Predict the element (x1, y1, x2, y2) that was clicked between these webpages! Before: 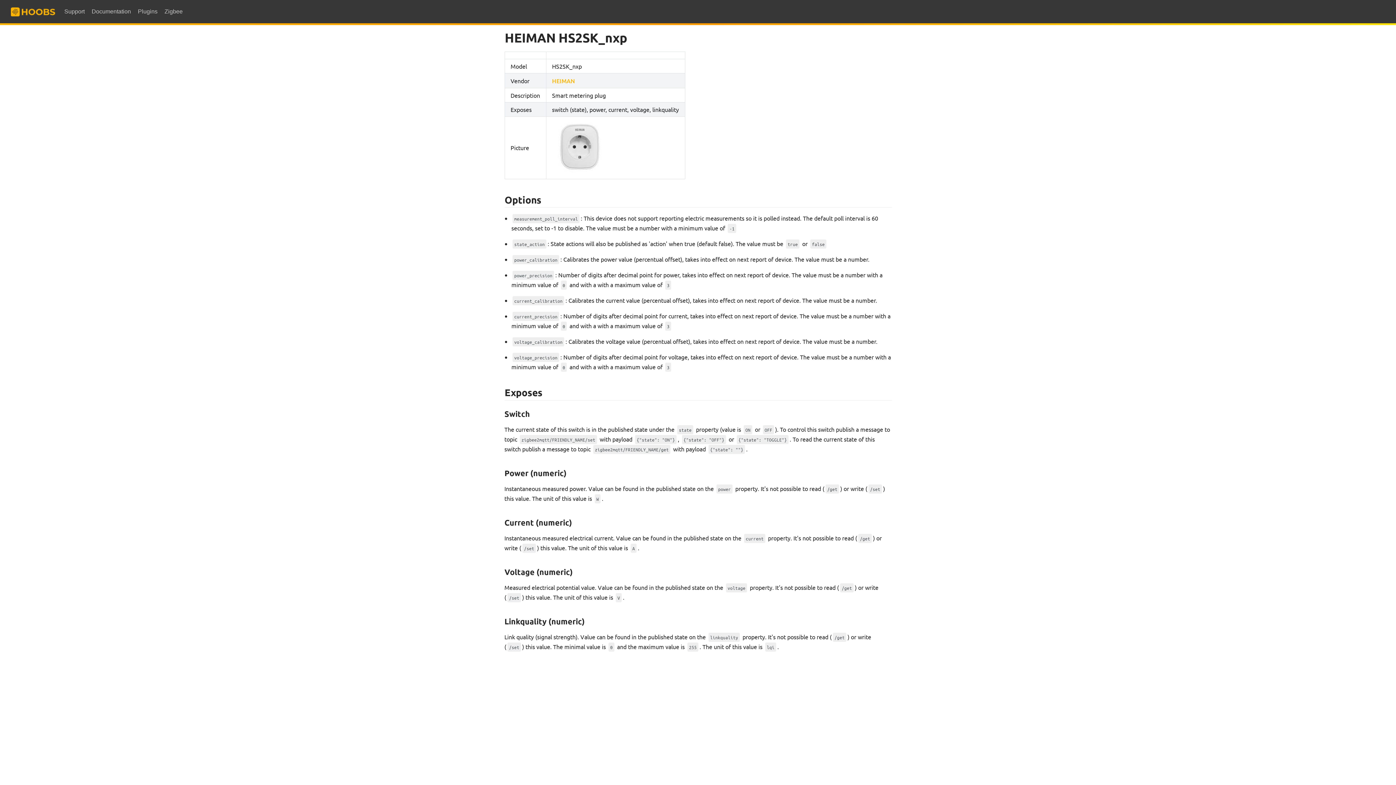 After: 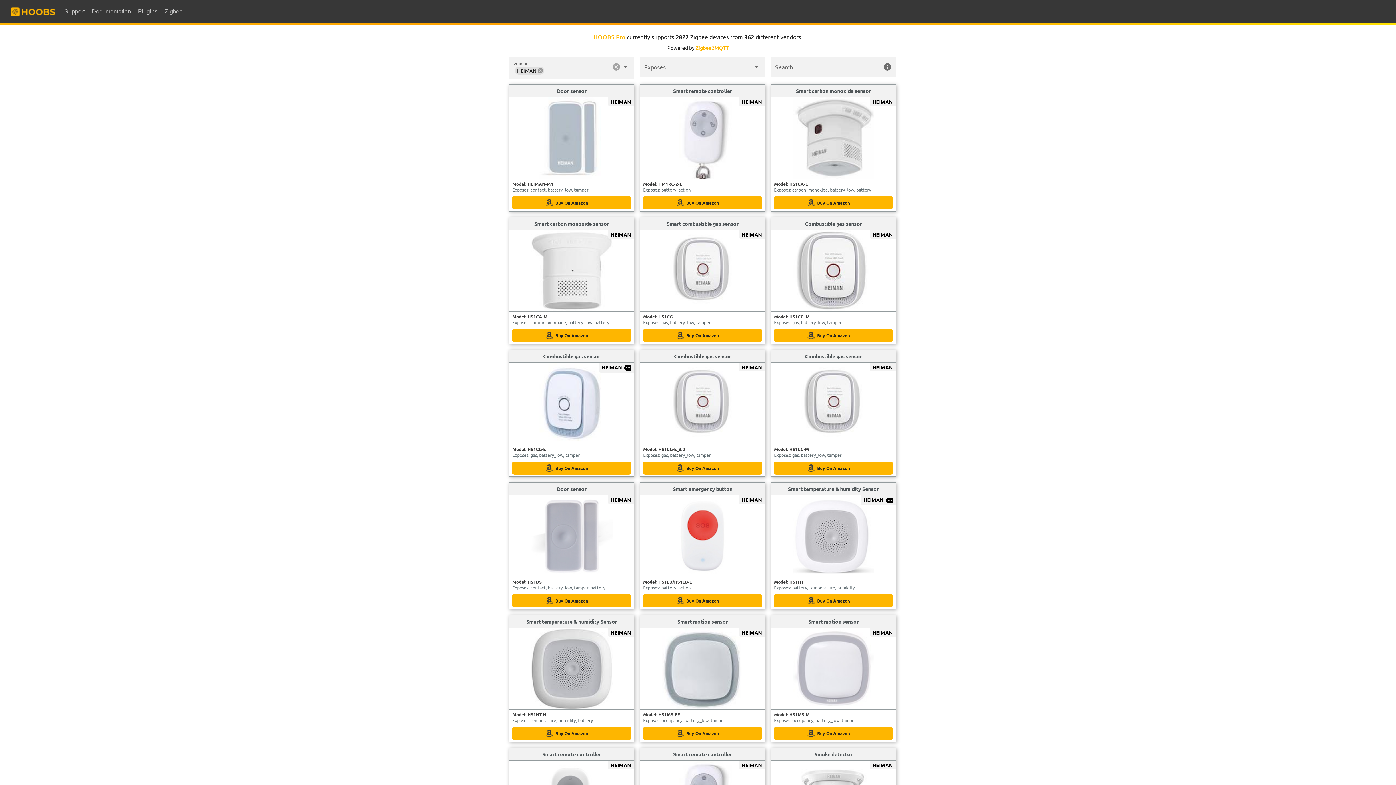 Action: label: HEIMAN bbox: (552, 76, 575, 84)